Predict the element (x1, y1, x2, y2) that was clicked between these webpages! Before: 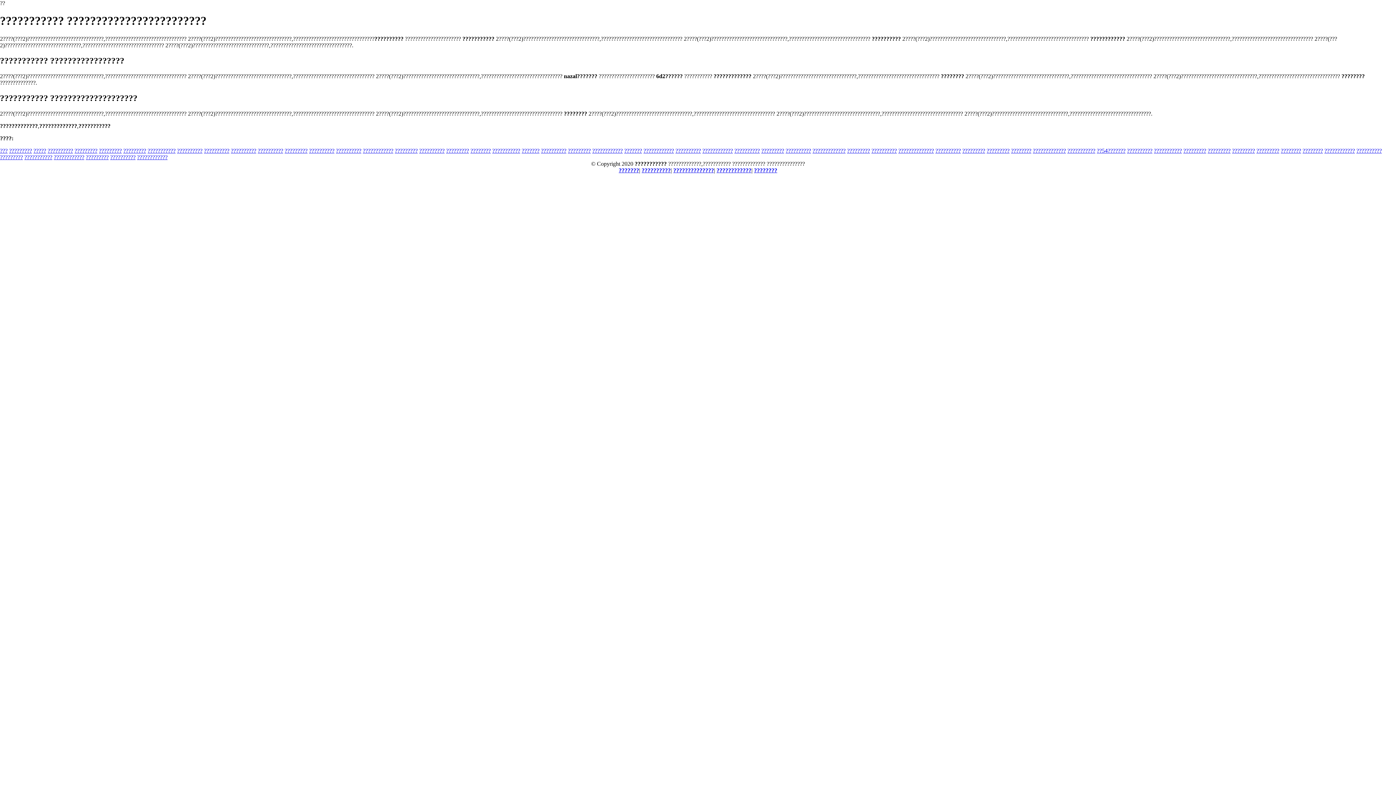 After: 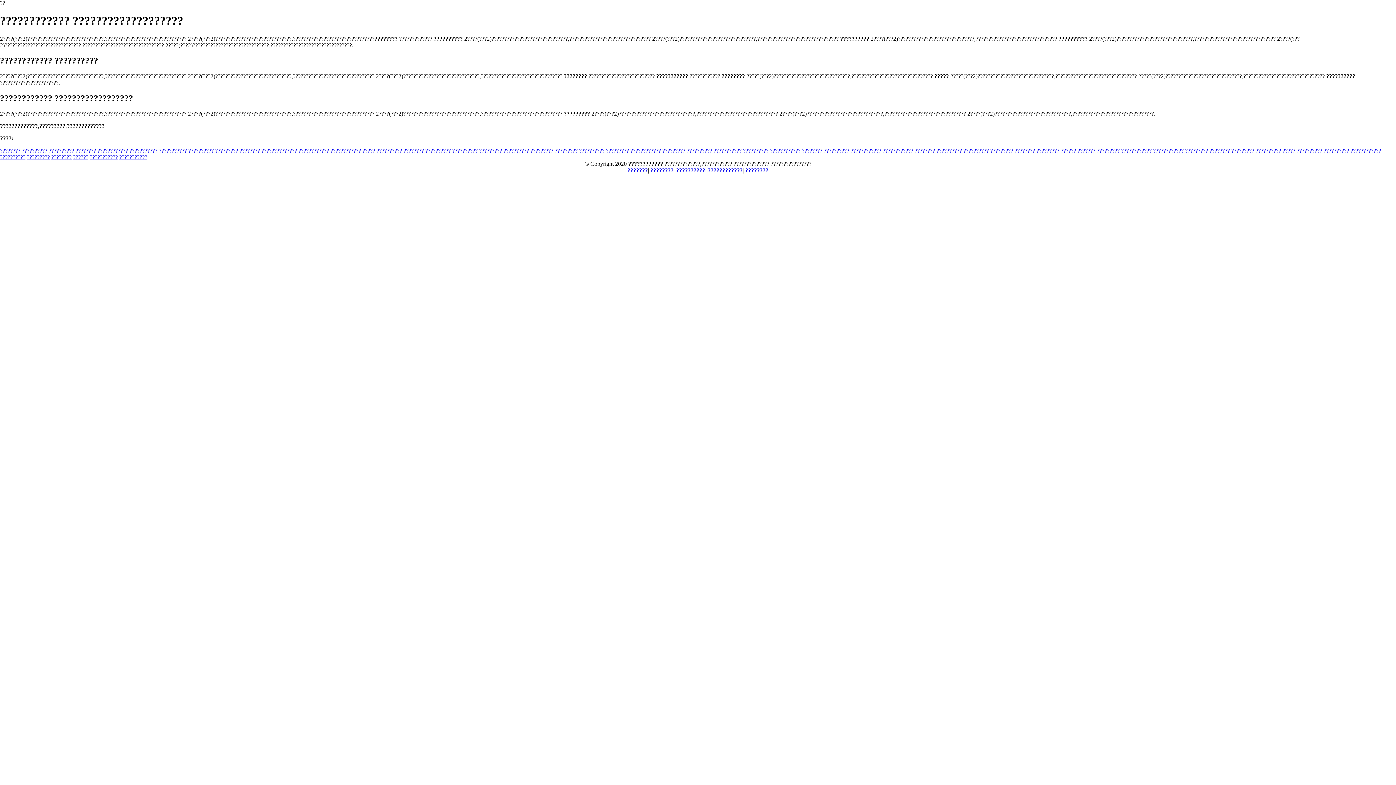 Action: label: ???????????? bbox: (137, 154, 167, 160)